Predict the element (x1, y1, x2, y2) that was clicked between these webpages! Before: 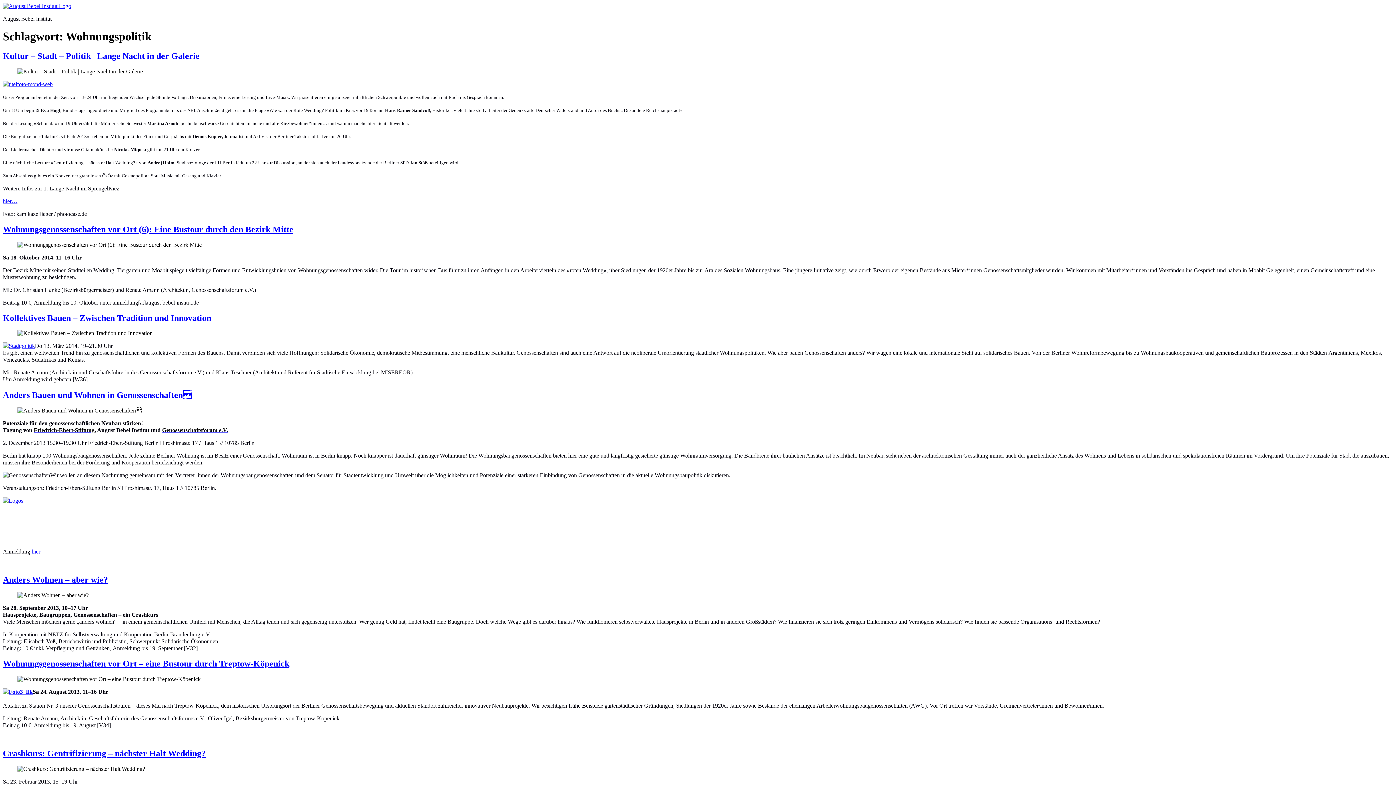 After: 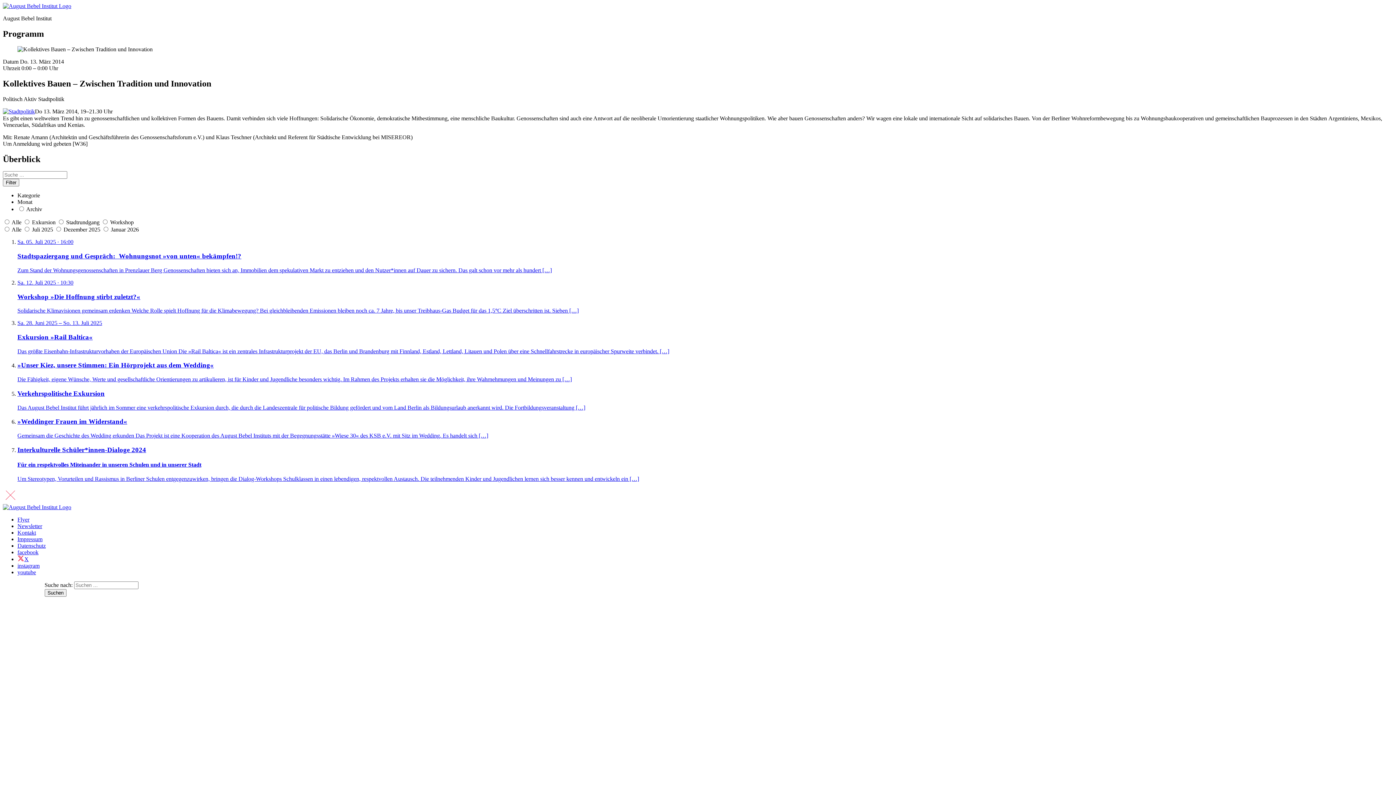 Action: label: Kollektives Bauen – Zwischen Tradition und Innovation bbox: (2, 313, 211, 322)